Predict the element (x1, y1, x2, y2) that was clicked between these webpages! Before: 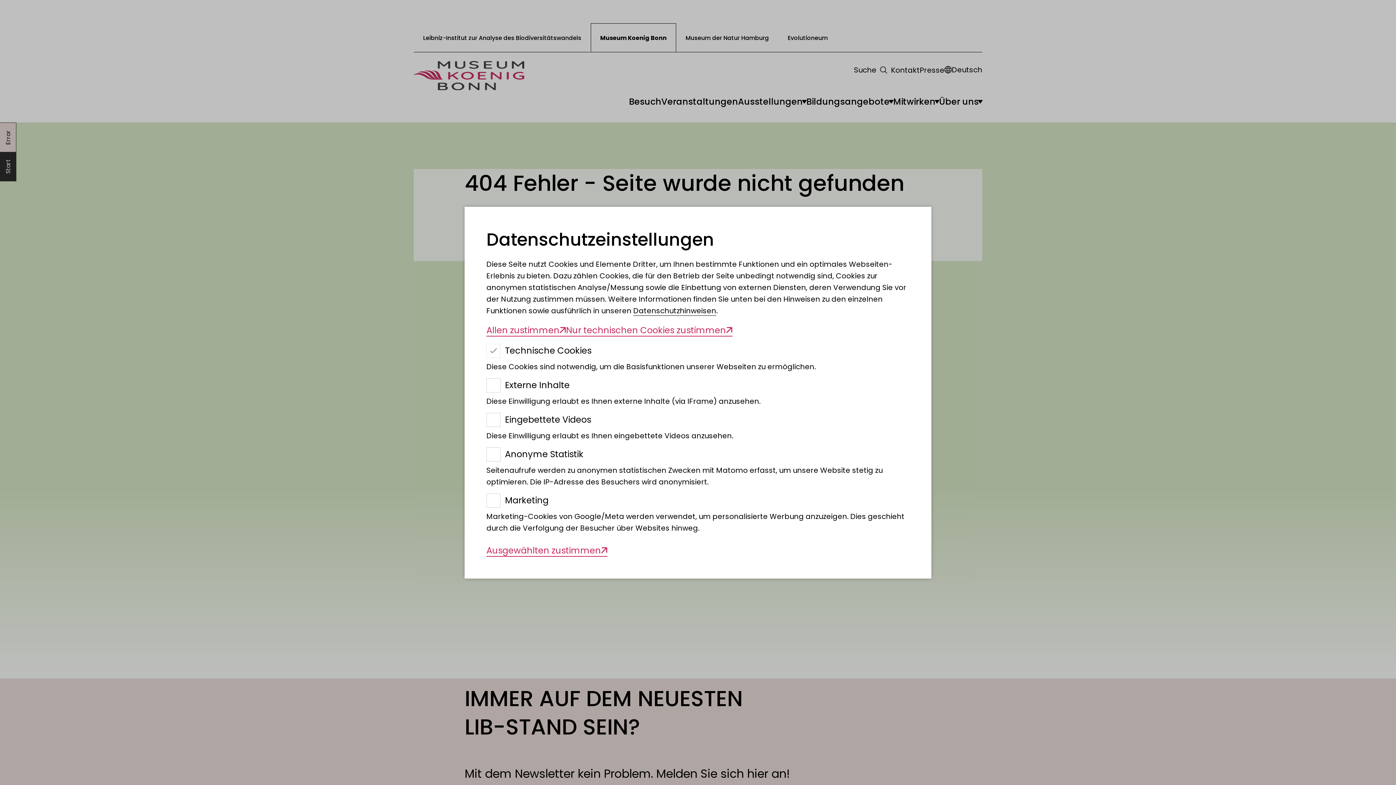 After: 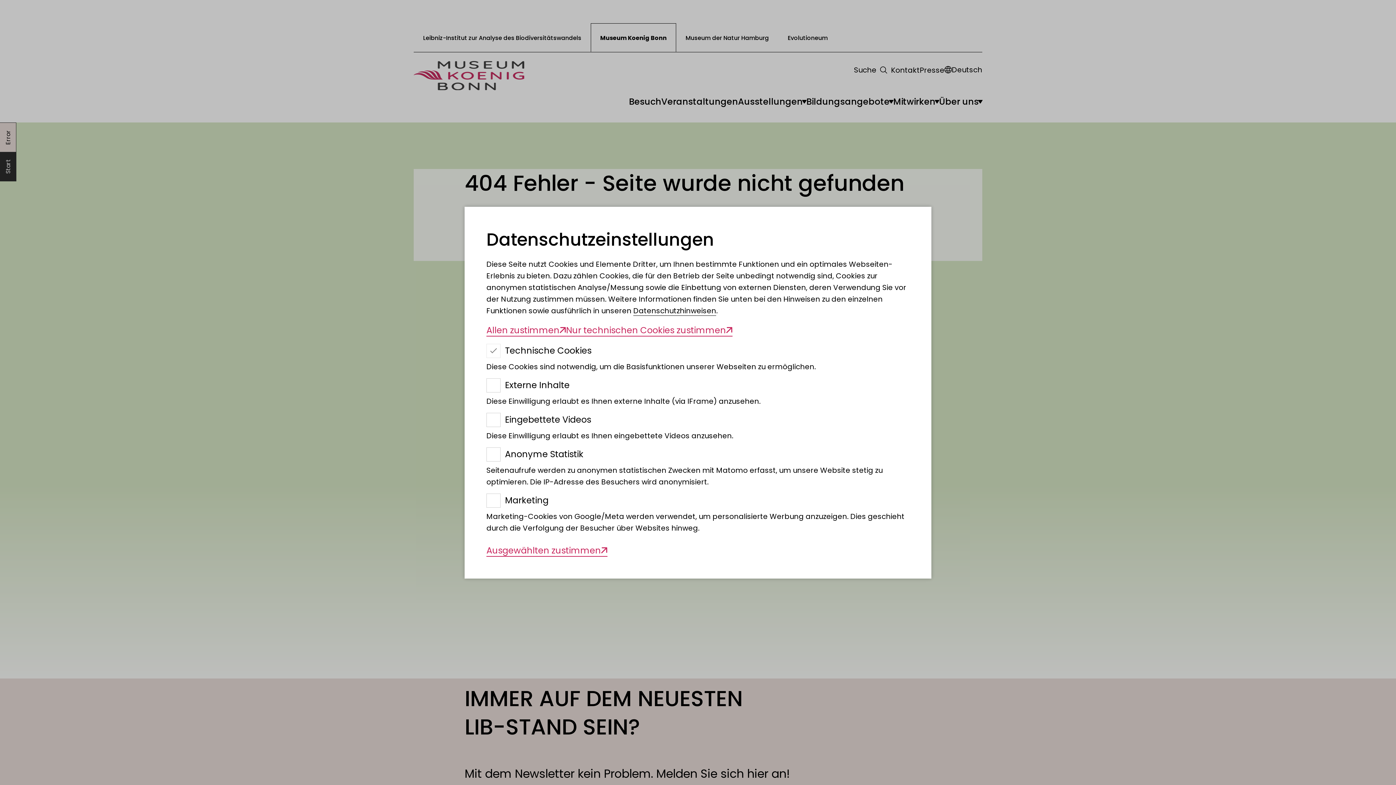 Action: label: Datenschutzhinweisen bbox: (633, 305, 716, 315)